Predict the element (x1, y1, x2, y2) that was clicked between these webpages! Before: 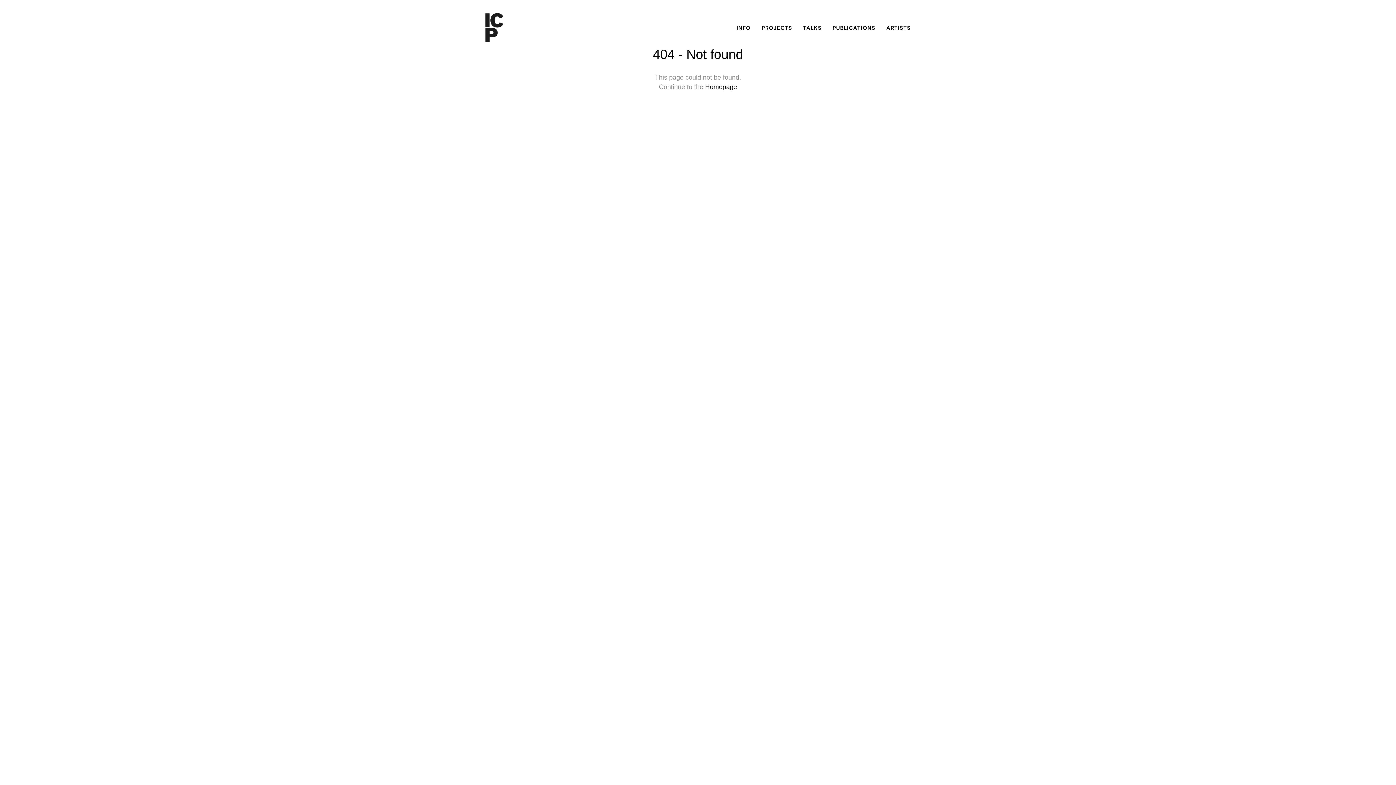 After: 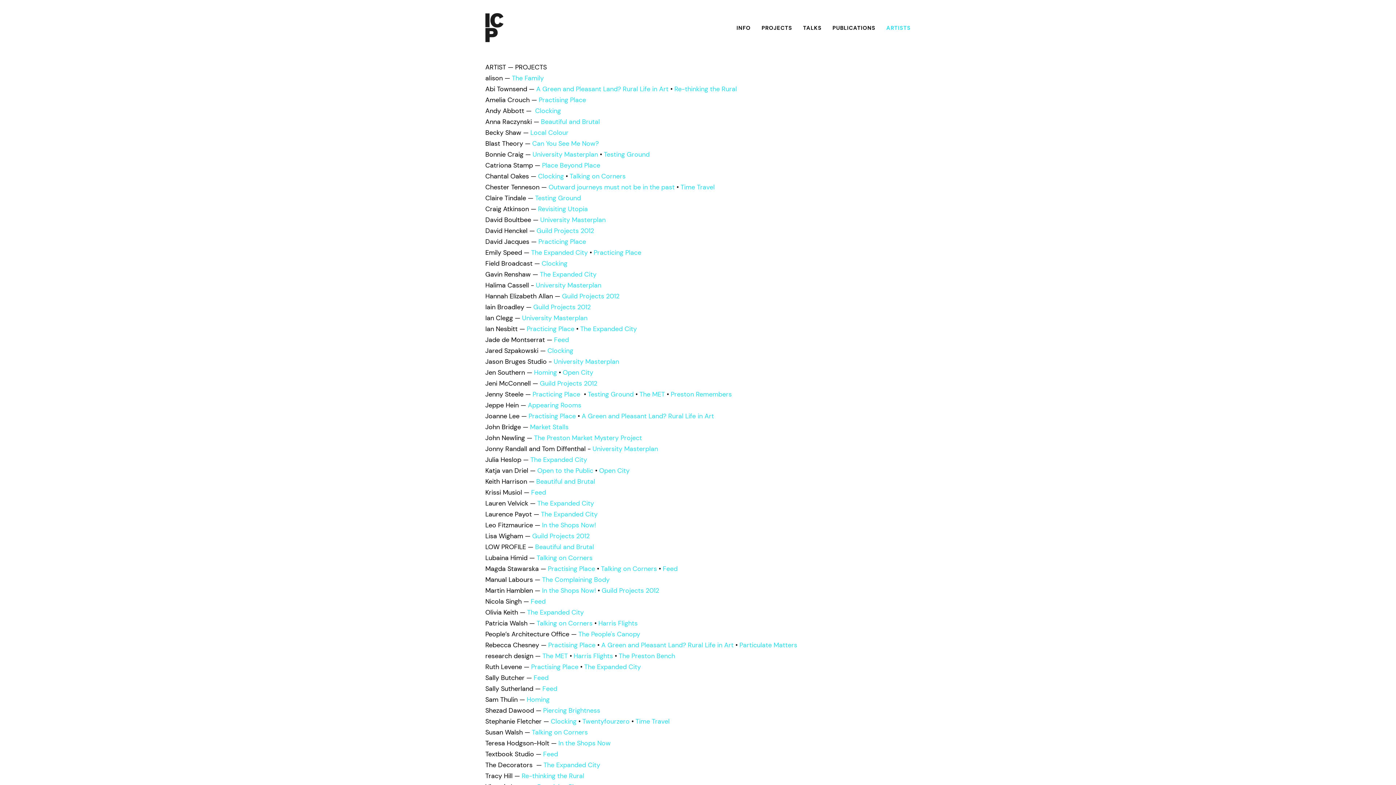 Action: label: ARTISTS bbox: (881, 10, 910, 45)